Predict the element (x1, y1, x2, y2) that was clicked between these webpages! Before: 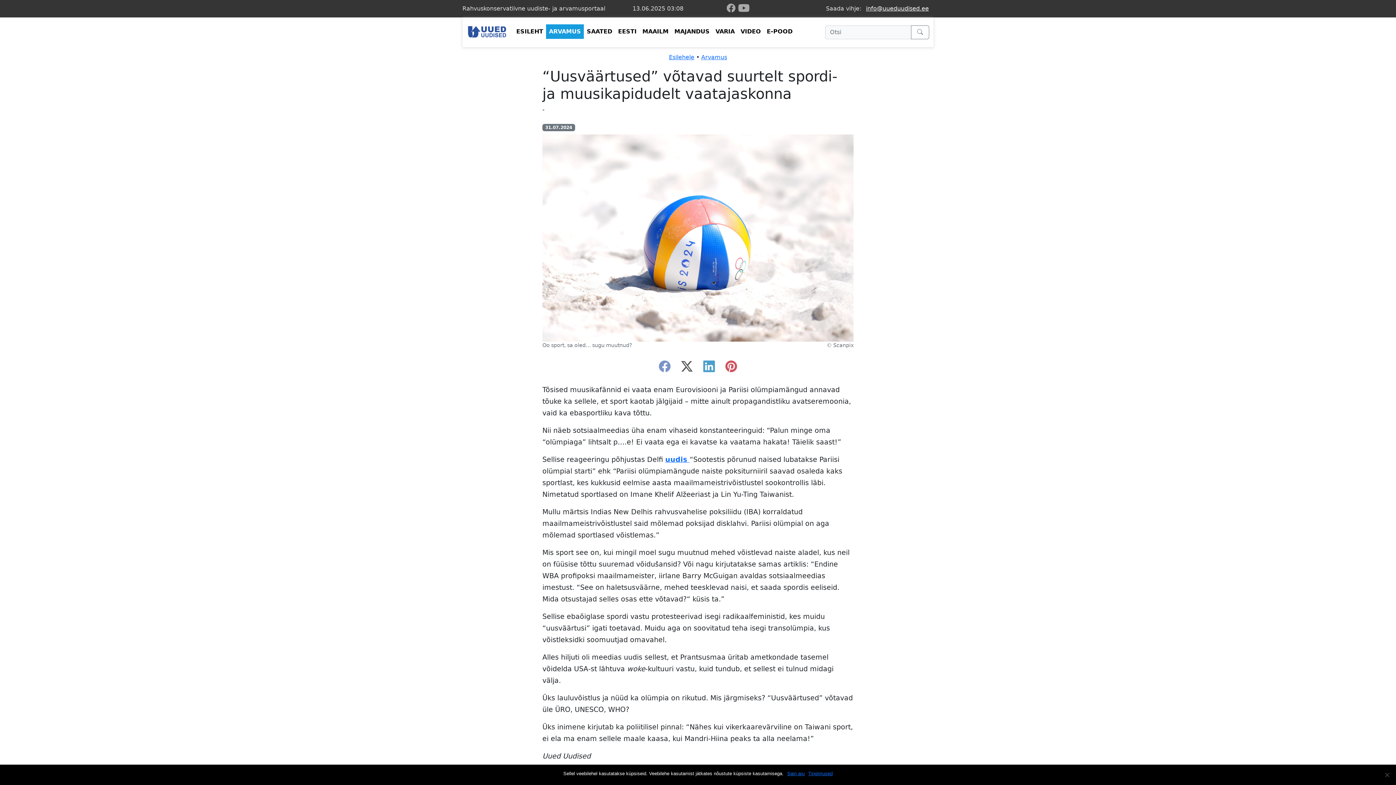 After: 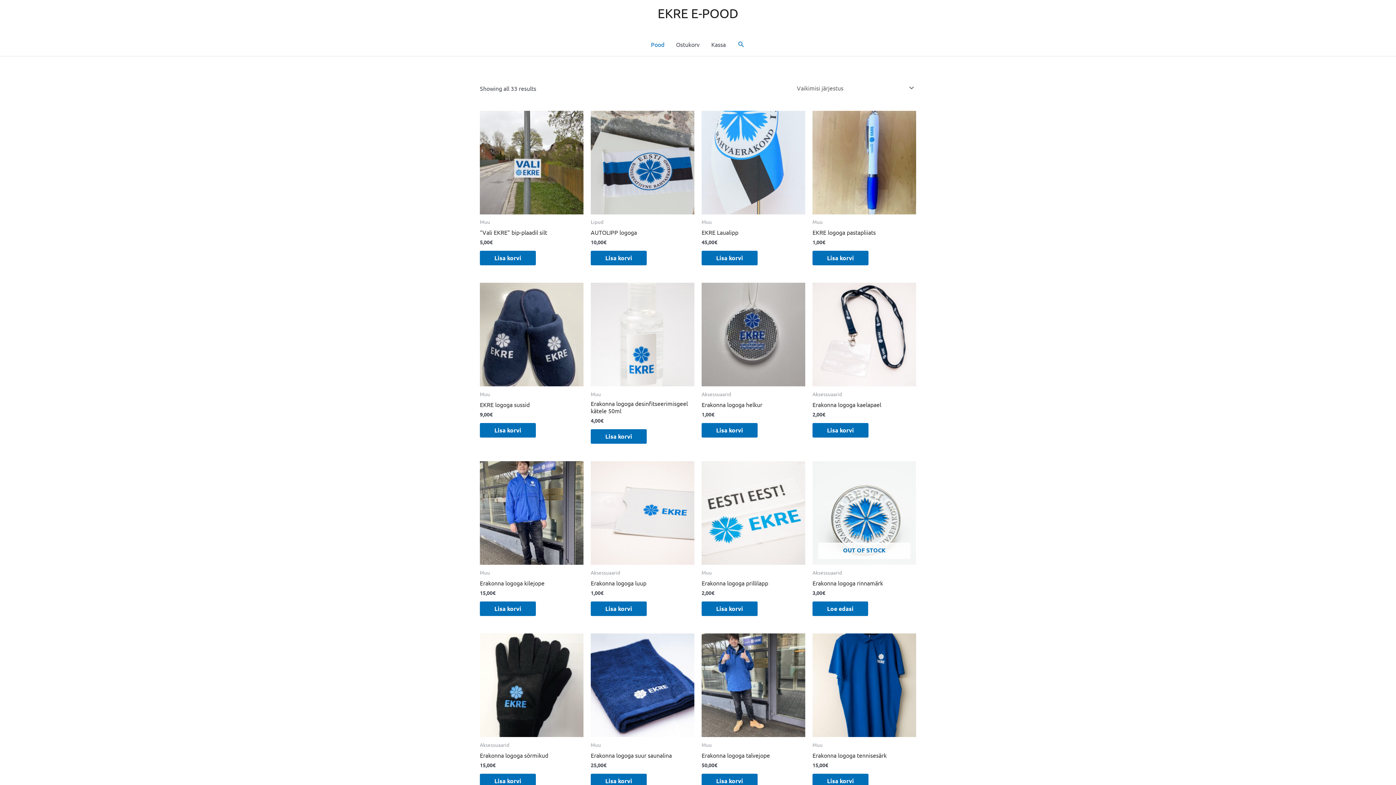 Action: bbox: (764, 24, 795, 38) label: E-POOD